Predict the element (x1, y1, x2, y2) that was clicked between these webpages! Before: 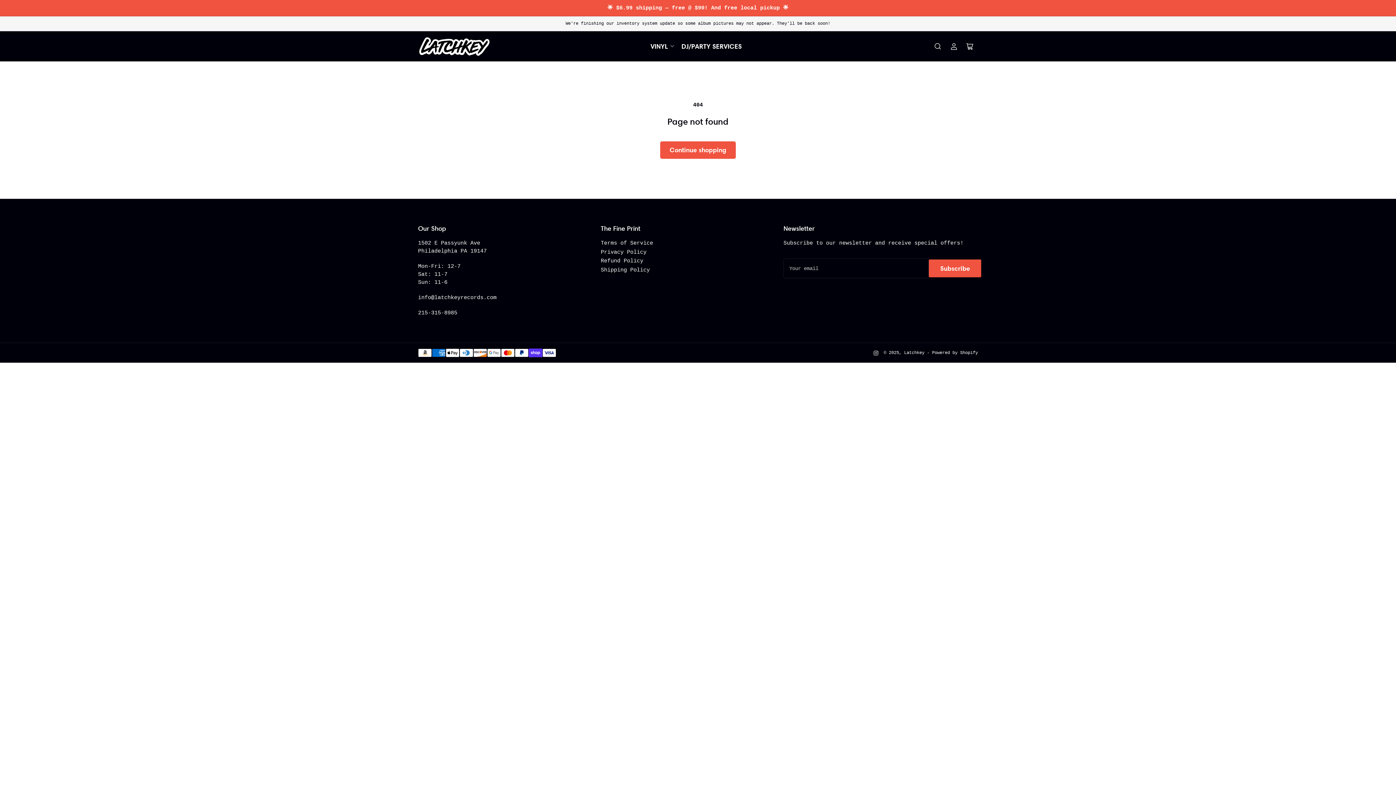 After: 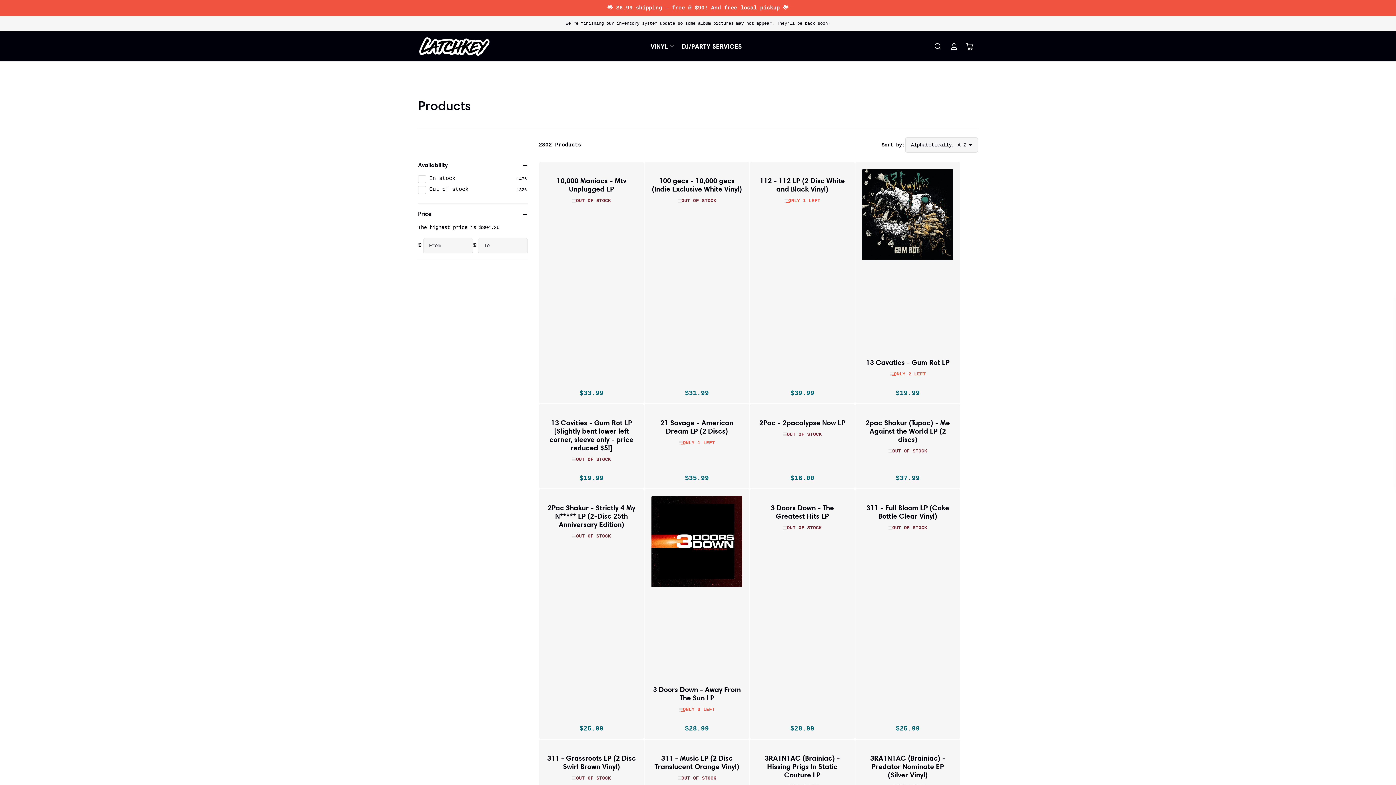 Action: bbox: (660, 141, 736, 158) label: Continue shopping